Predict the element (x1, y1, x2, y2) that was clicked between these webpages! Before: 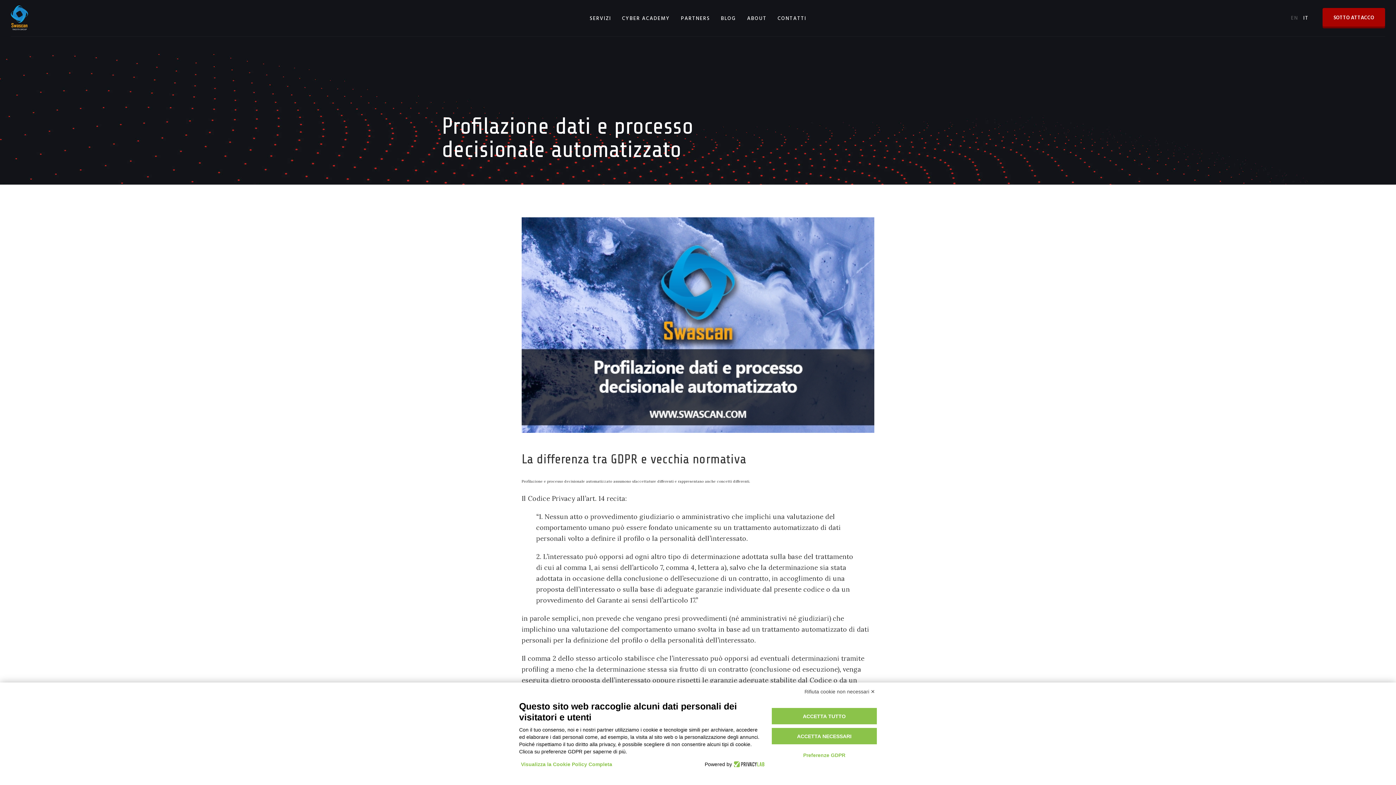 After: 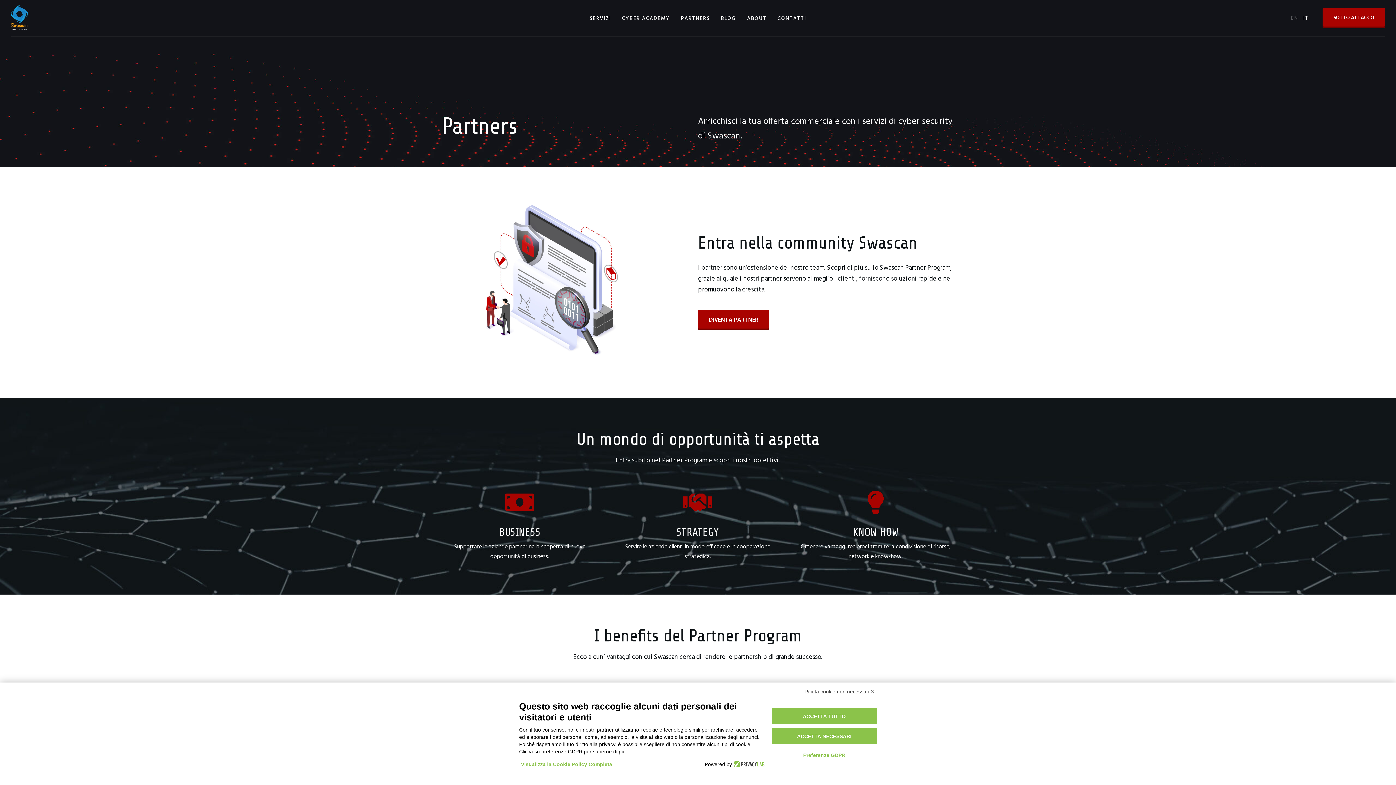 Action: bbox: (681, 14, 710, 22) label: PARTNERS